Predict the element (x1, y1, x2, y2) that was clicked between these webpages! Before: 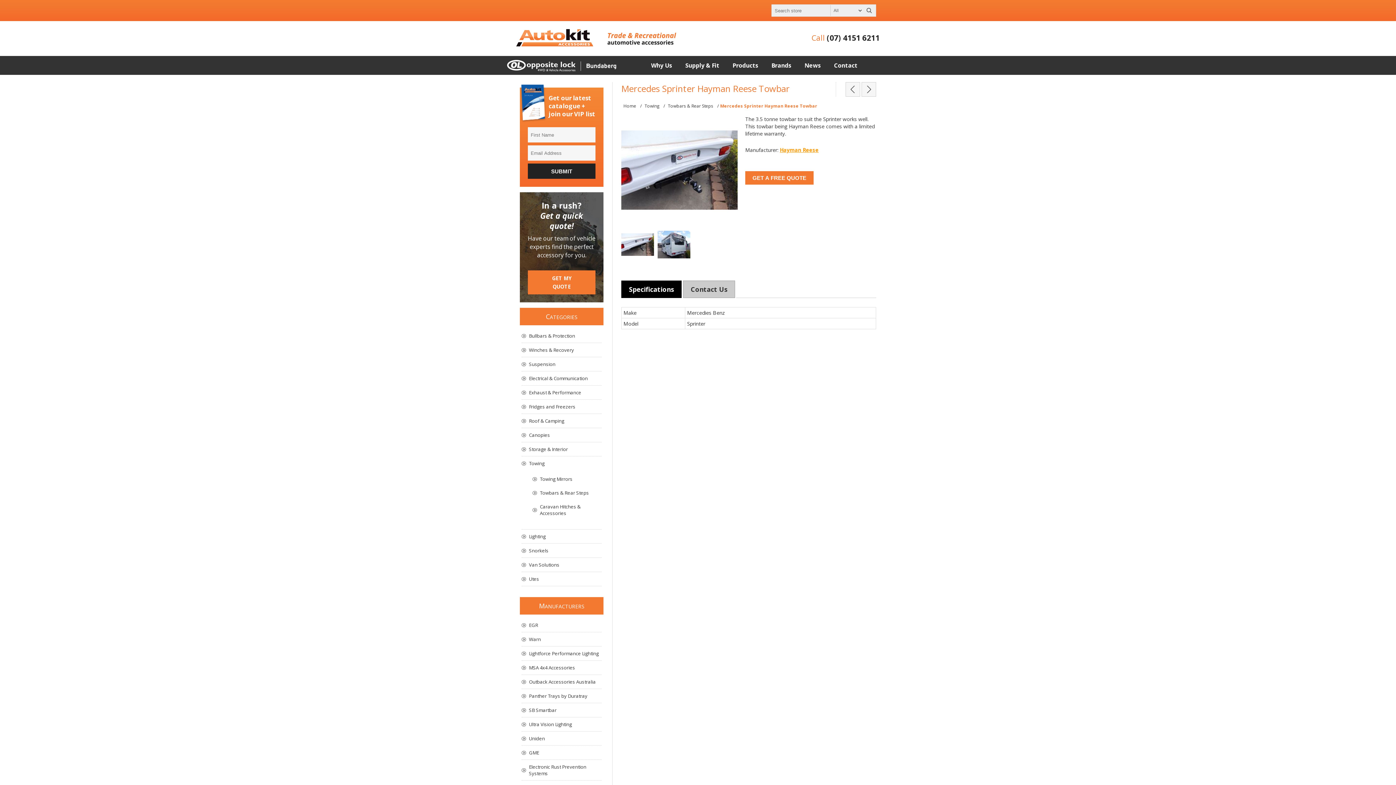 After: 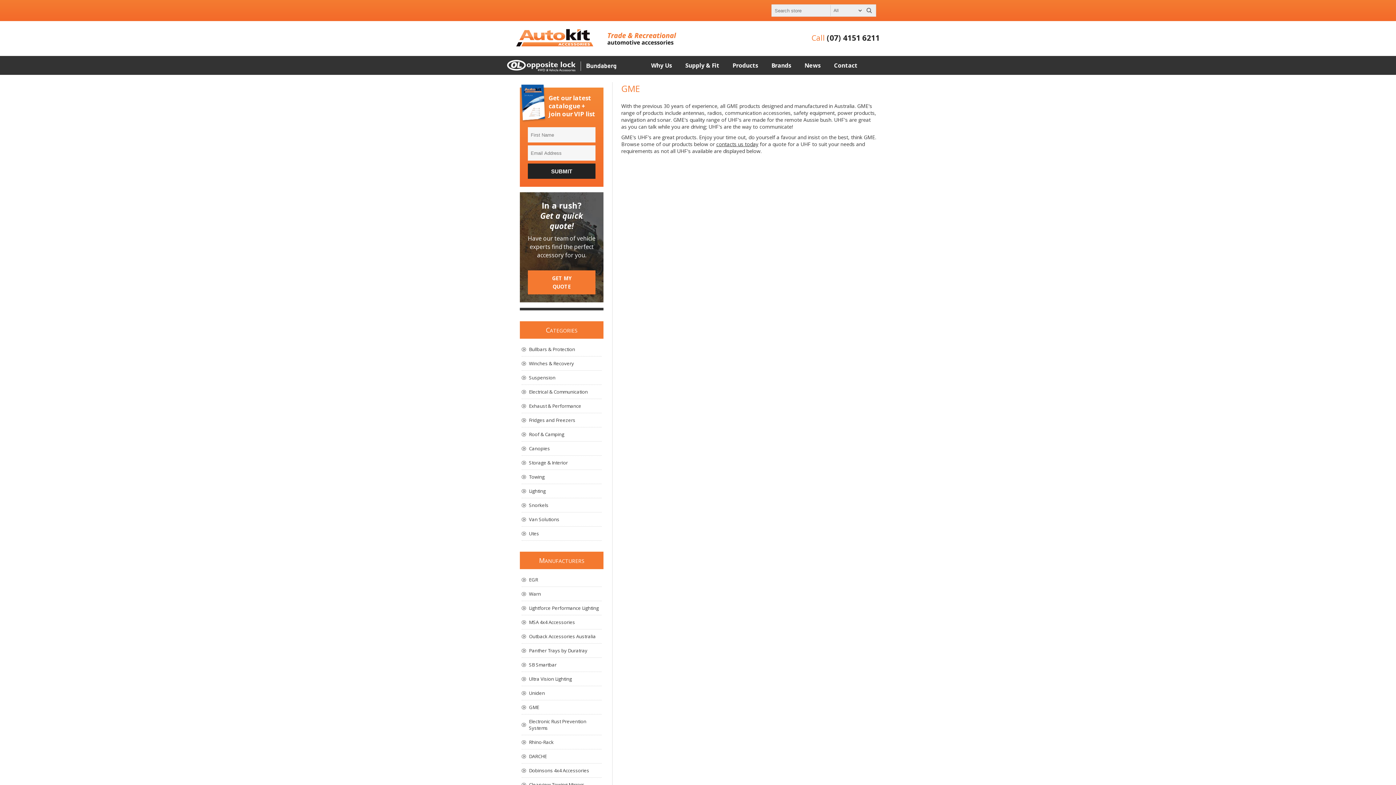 Action: label: GME bbox: (521, 746, 601, 760)